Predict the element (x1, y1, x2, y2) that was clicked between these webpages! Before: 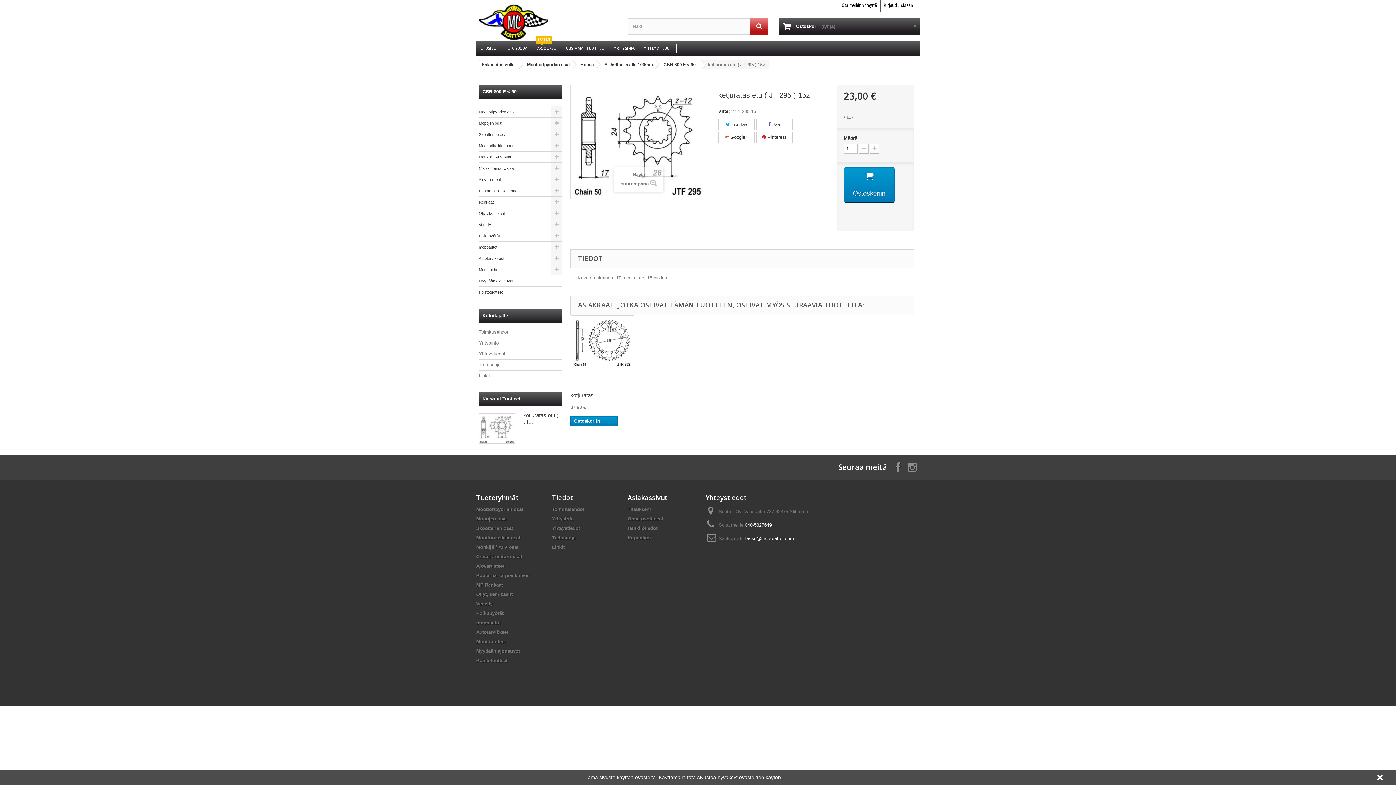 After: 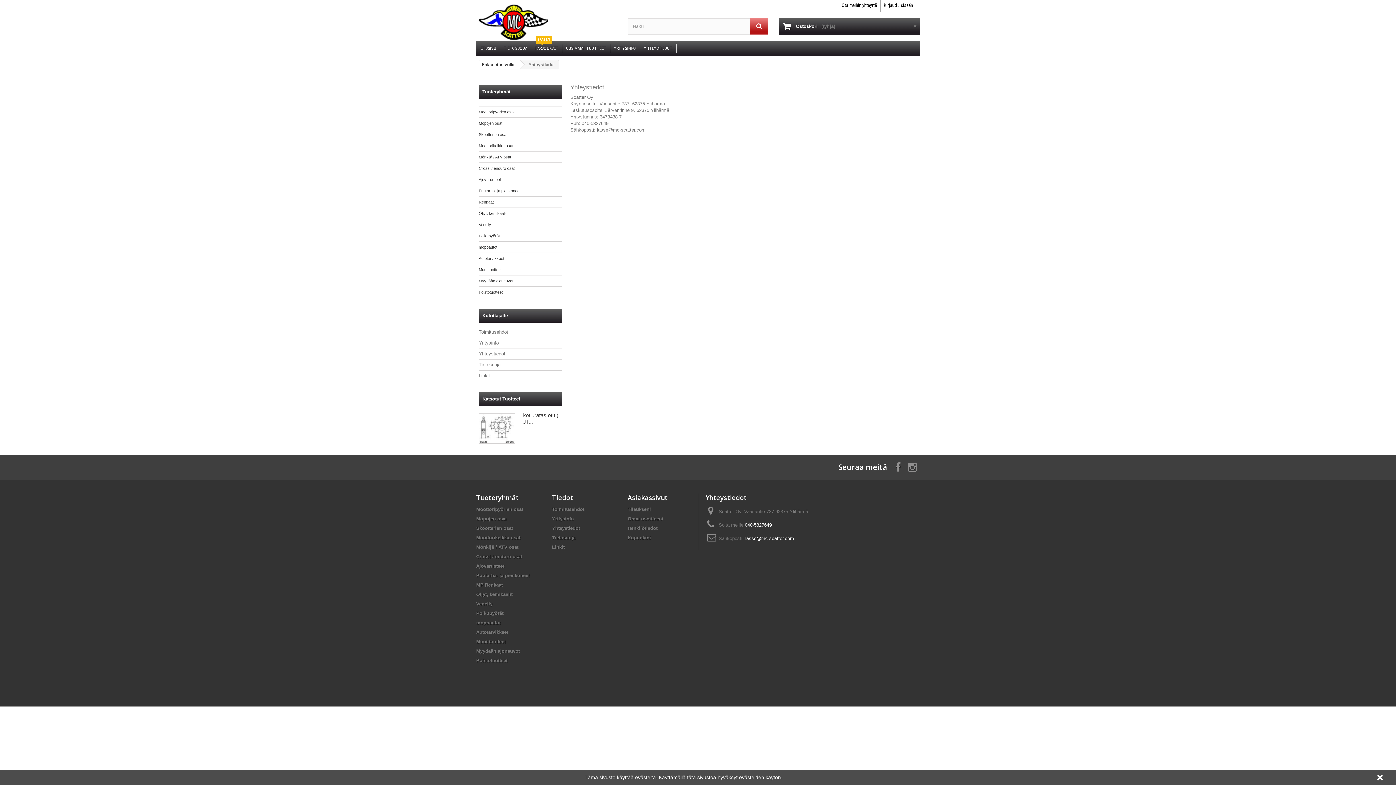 Action: bbox: (478, 351, 505, 356) label: Yhteystiedot